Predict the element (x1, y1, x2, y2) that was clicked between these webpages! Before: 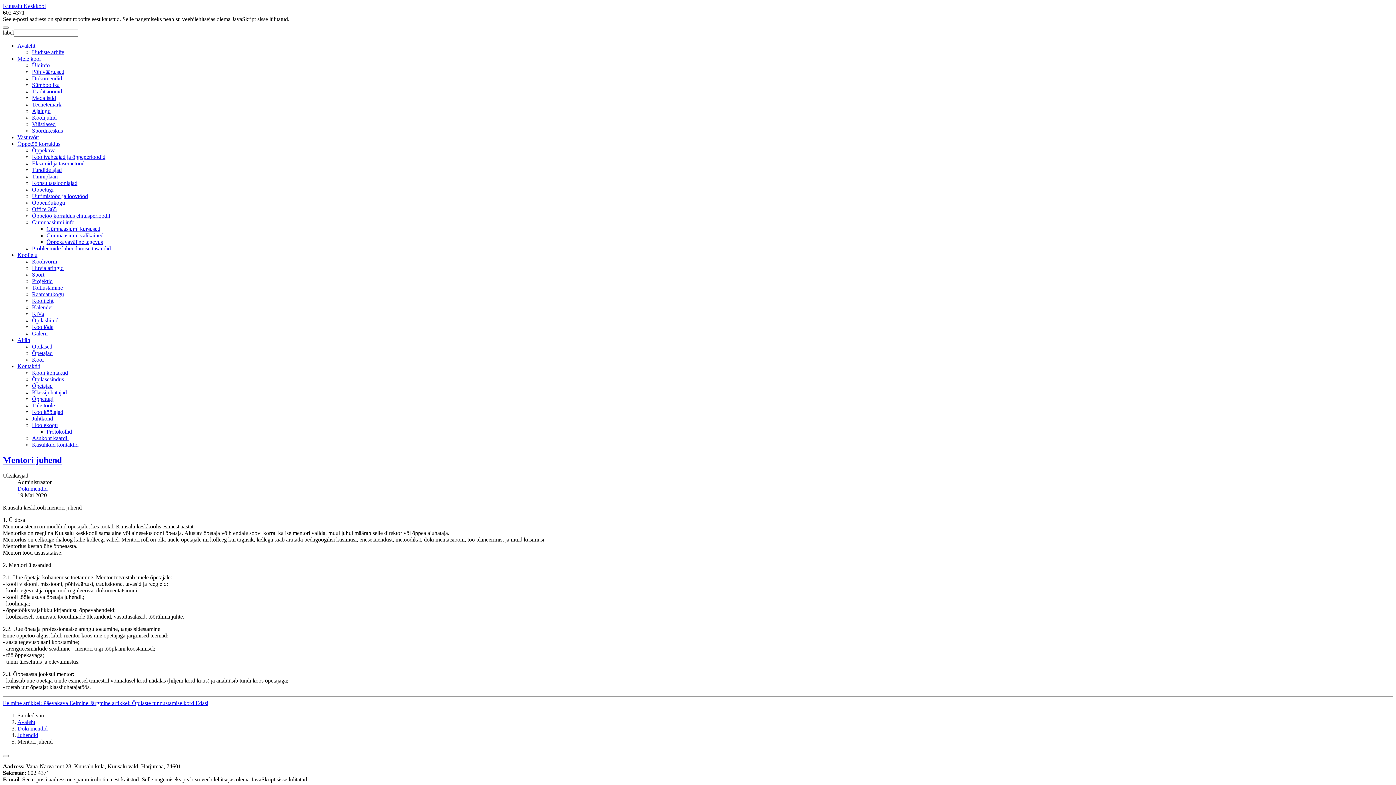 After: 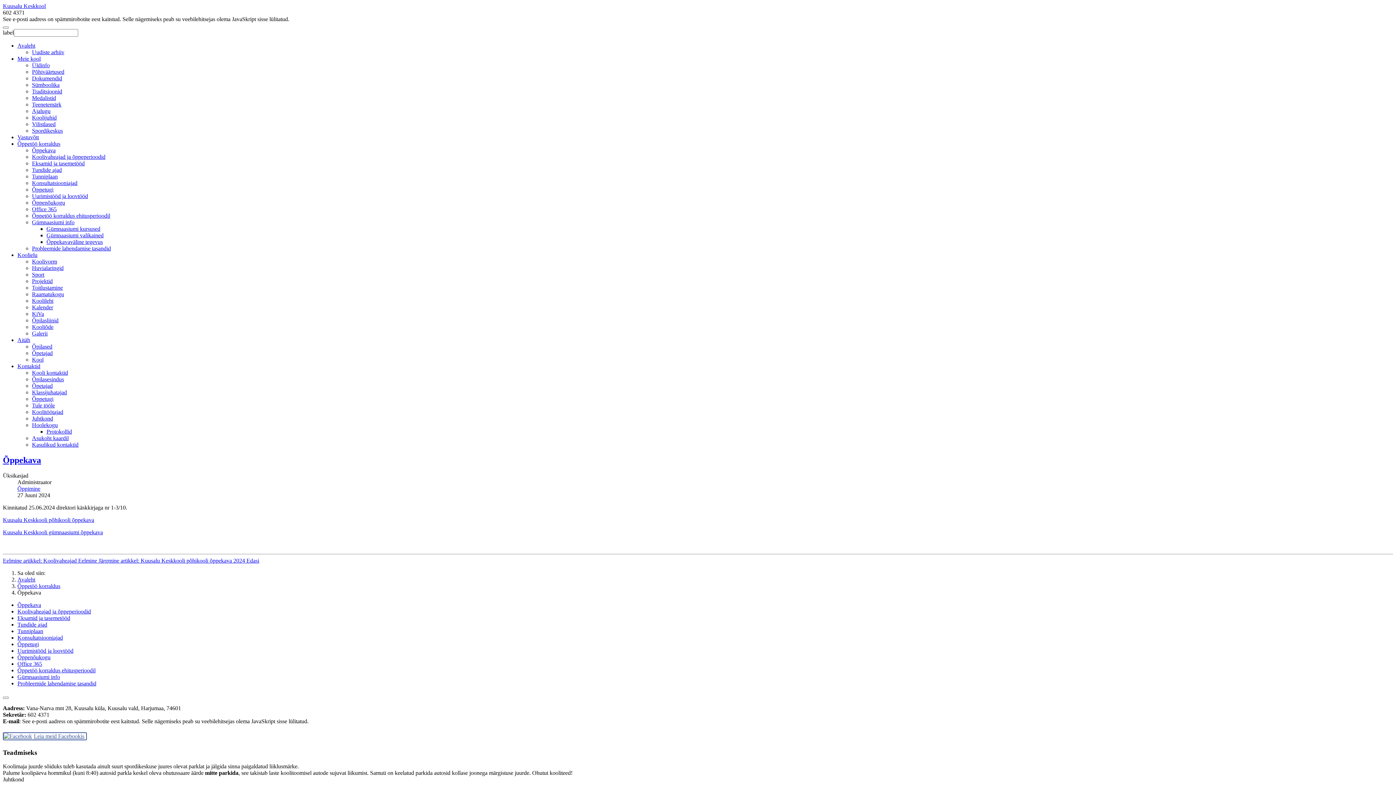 Action: label: Õppekava bbox: (32, 147, 55, 153)